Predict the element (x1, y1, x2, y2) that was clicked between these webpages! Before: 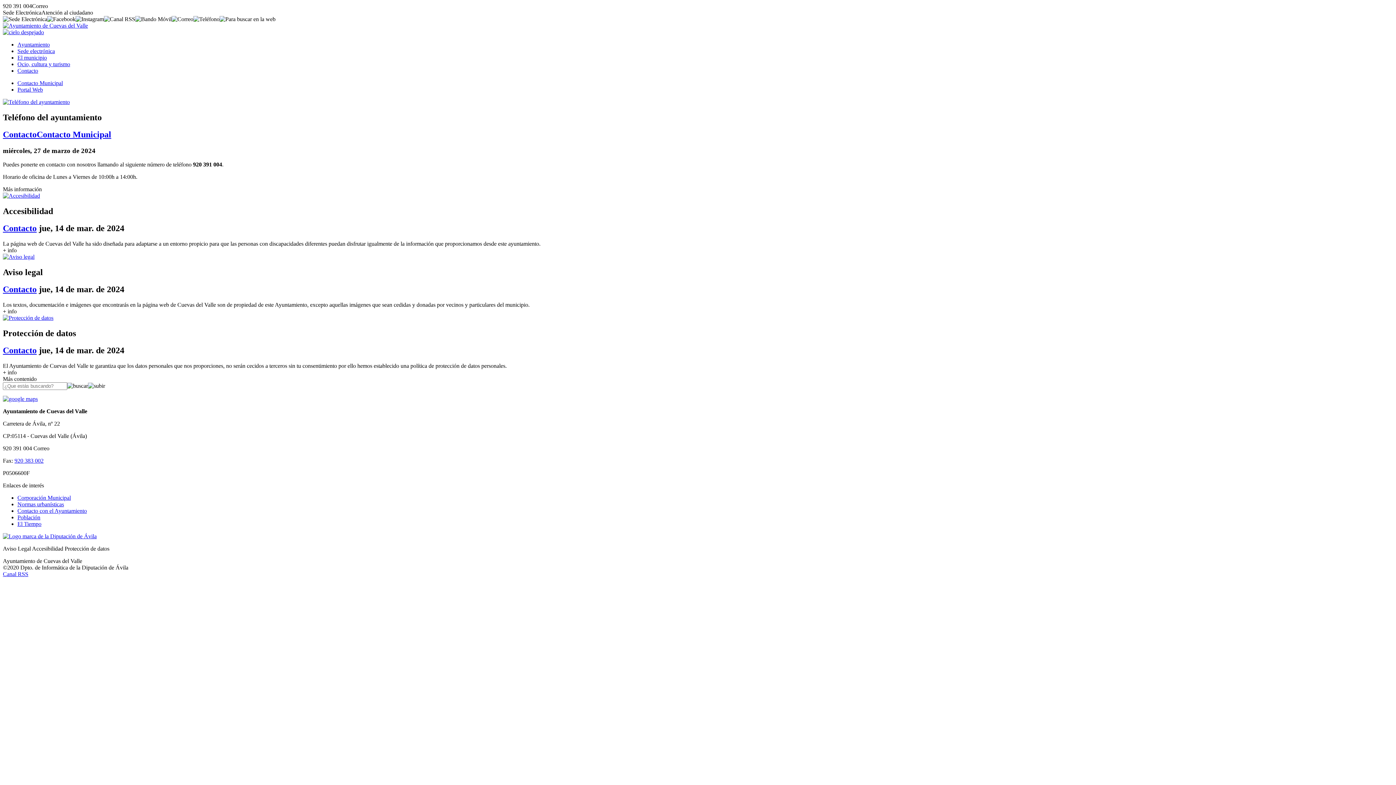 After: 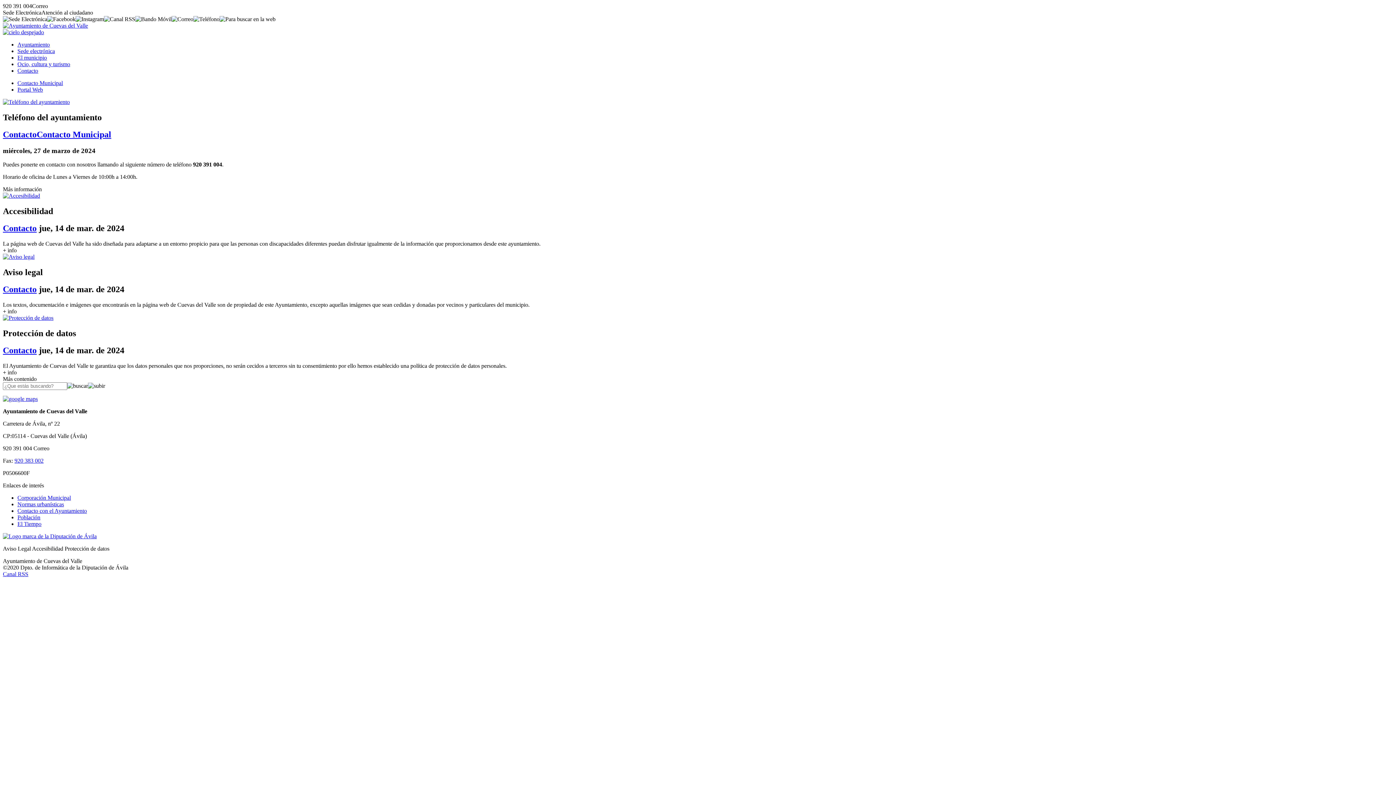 Action: bbox: (17, 67, 38, 73) label: Contacto